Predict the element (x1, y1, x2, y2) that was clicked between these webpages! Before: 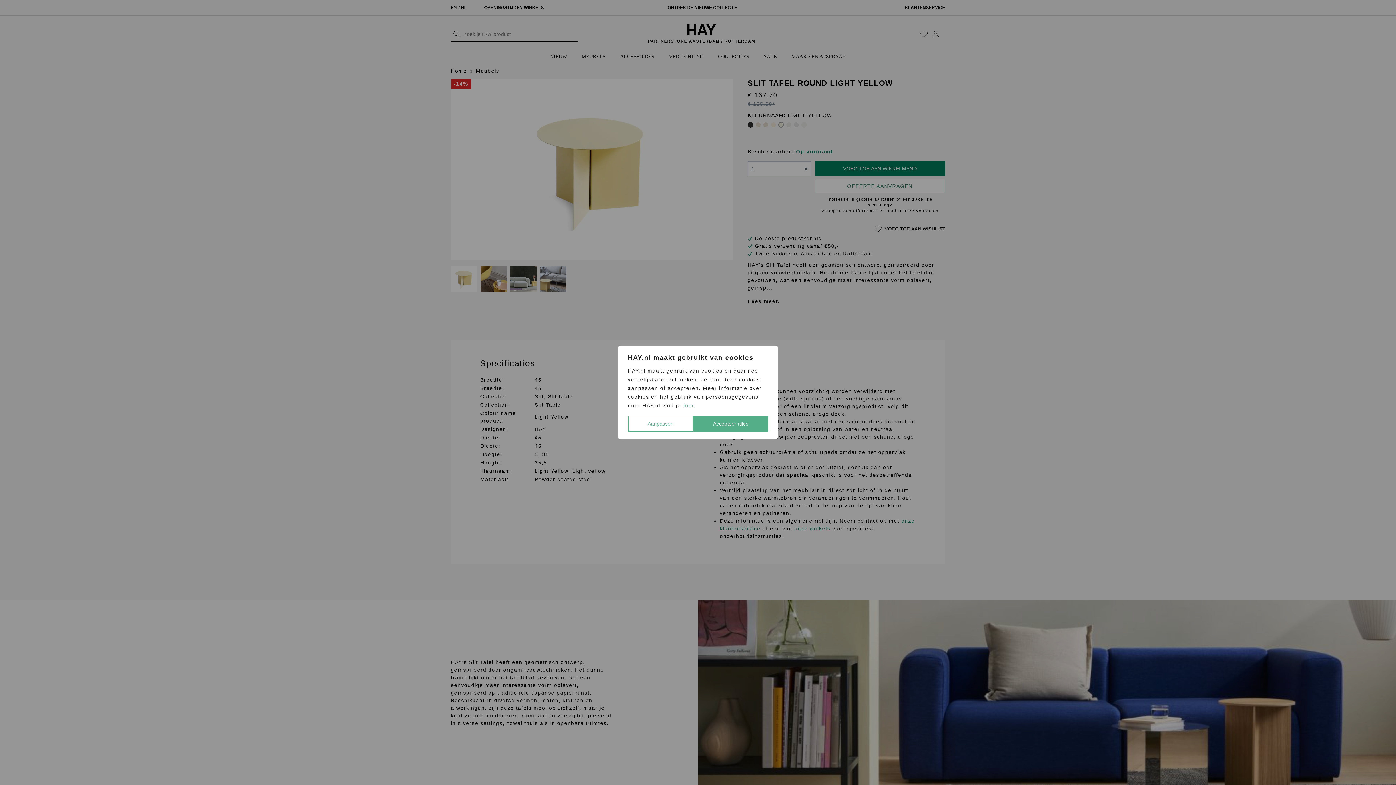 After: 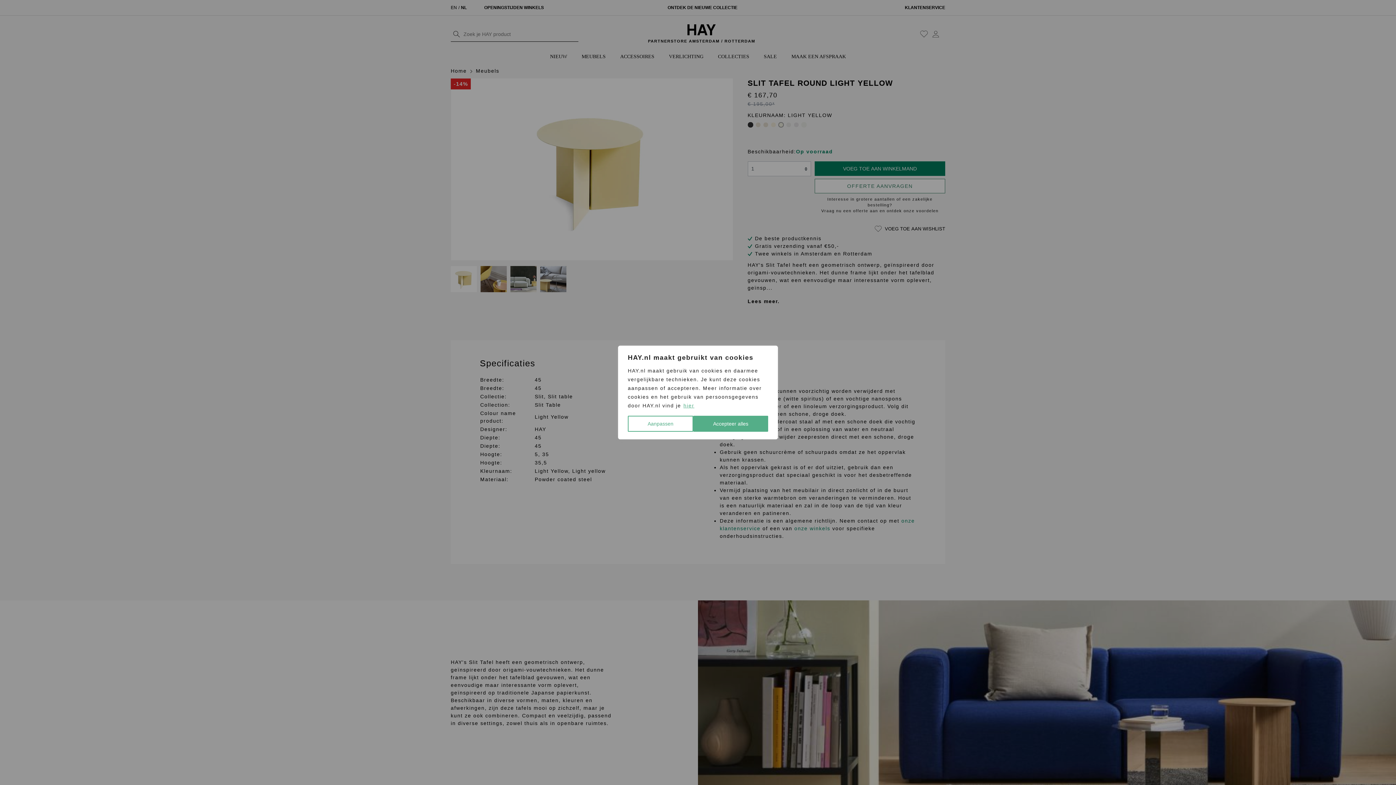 Action: bbox: (683, 402, 694, 409) label: hier